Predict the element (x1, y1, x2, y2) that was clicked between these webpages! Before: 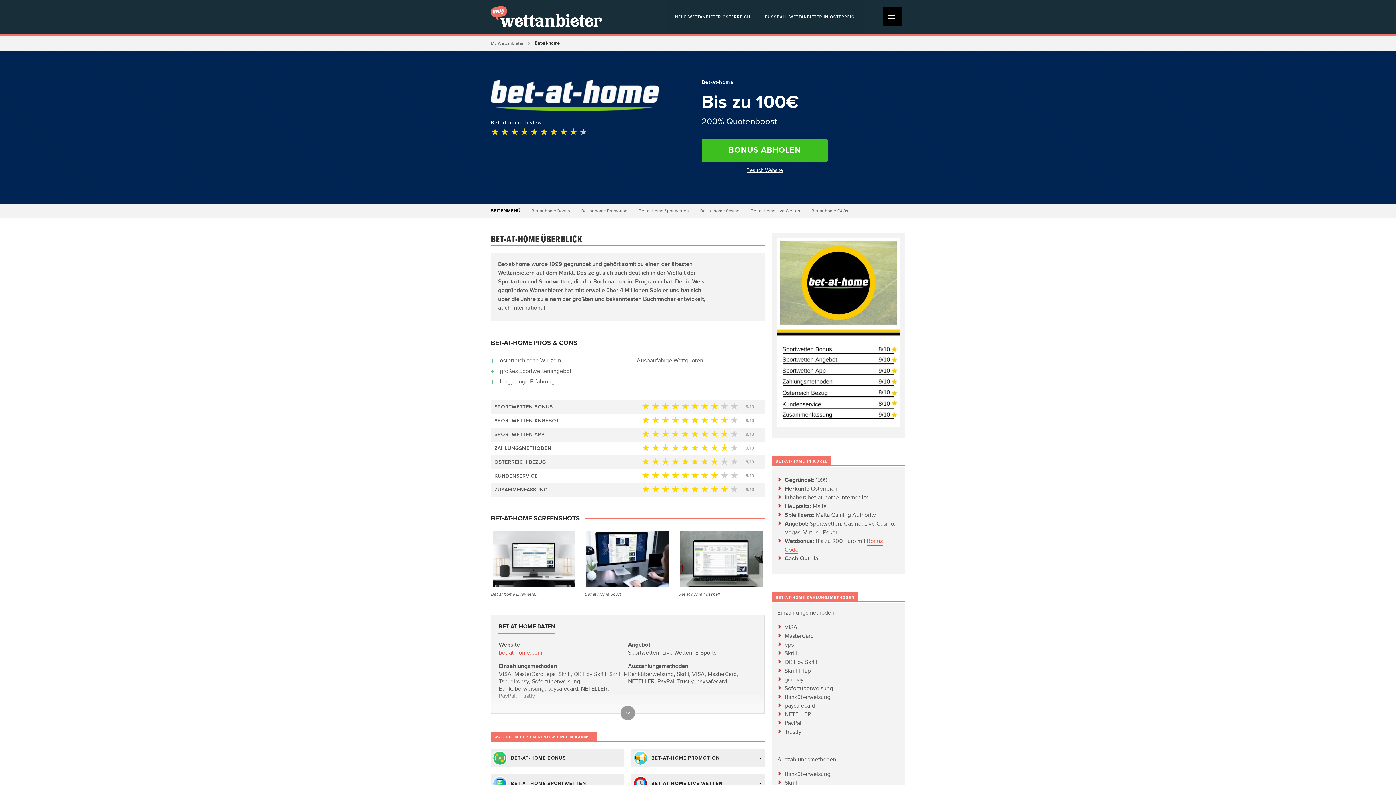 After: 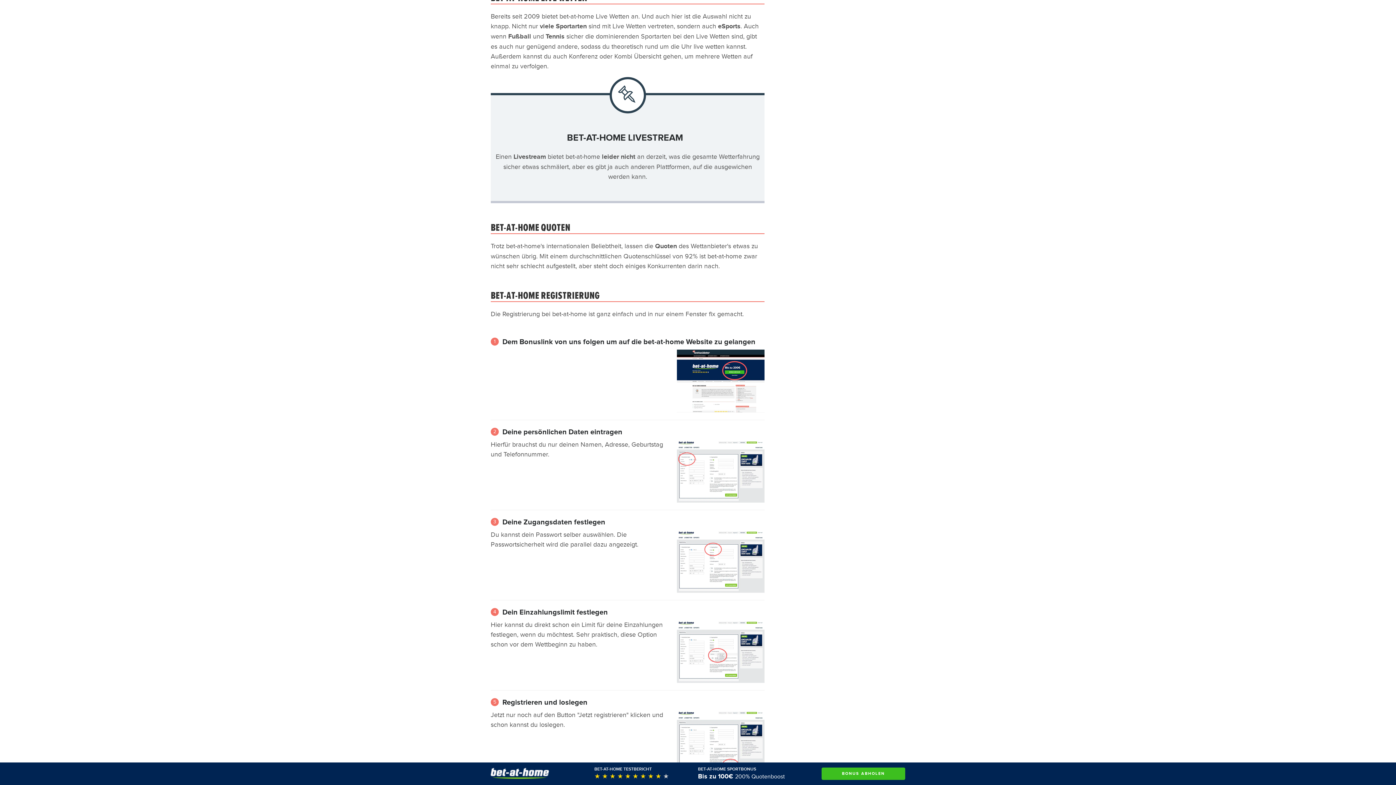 Action: label: Bet-at-home Live Wetten bbox: (750, 208, 802, 213)